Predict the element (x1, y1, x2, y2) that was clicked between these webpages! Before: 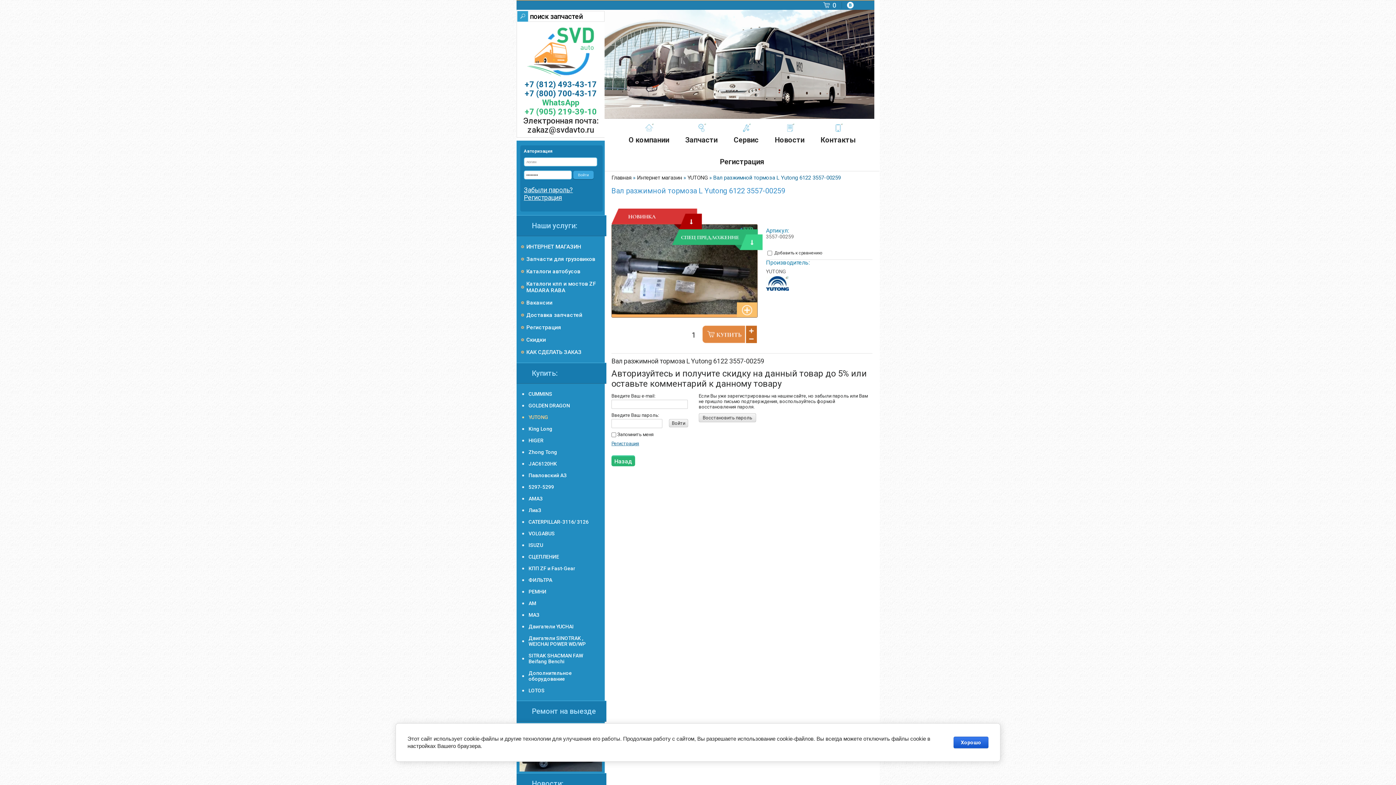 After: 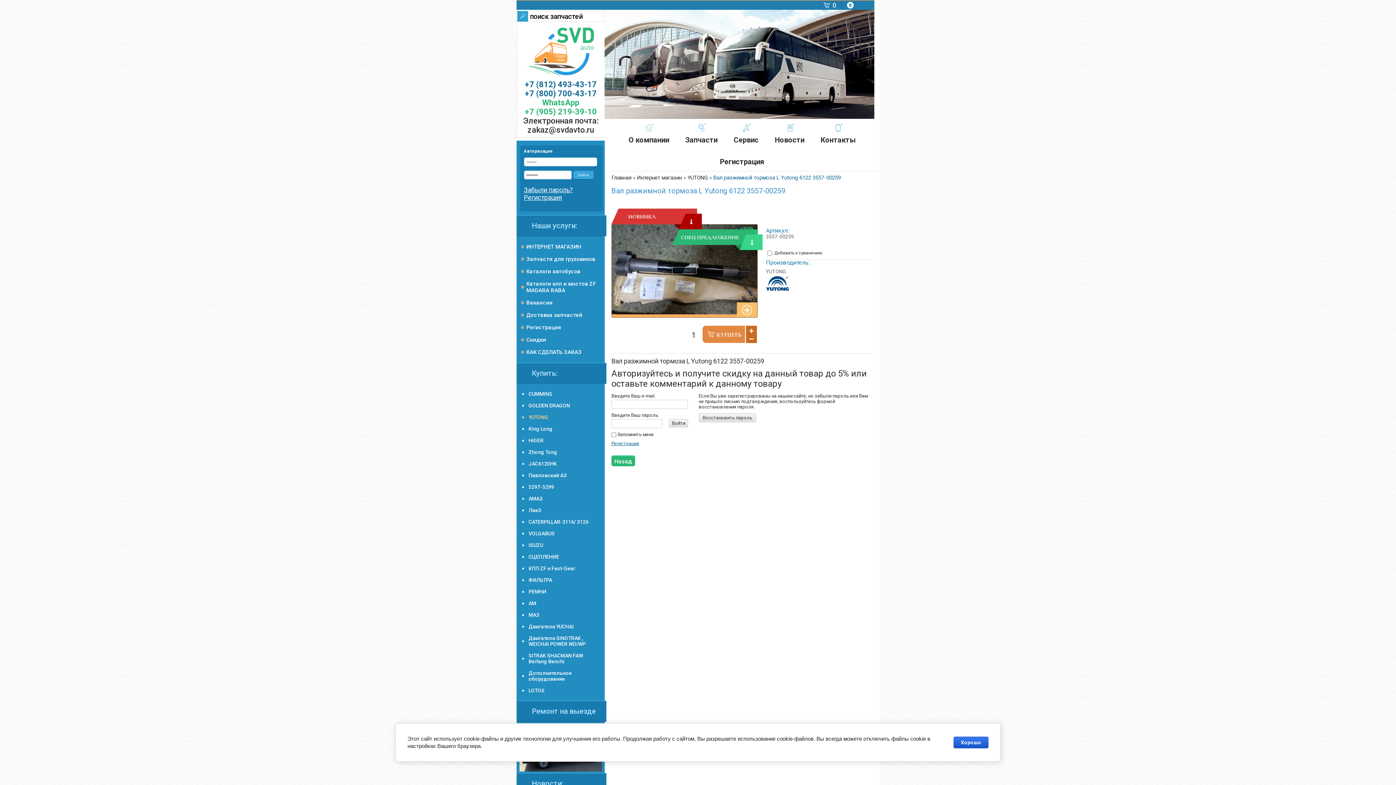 Action: bbox: (612, 224, 757, 317)